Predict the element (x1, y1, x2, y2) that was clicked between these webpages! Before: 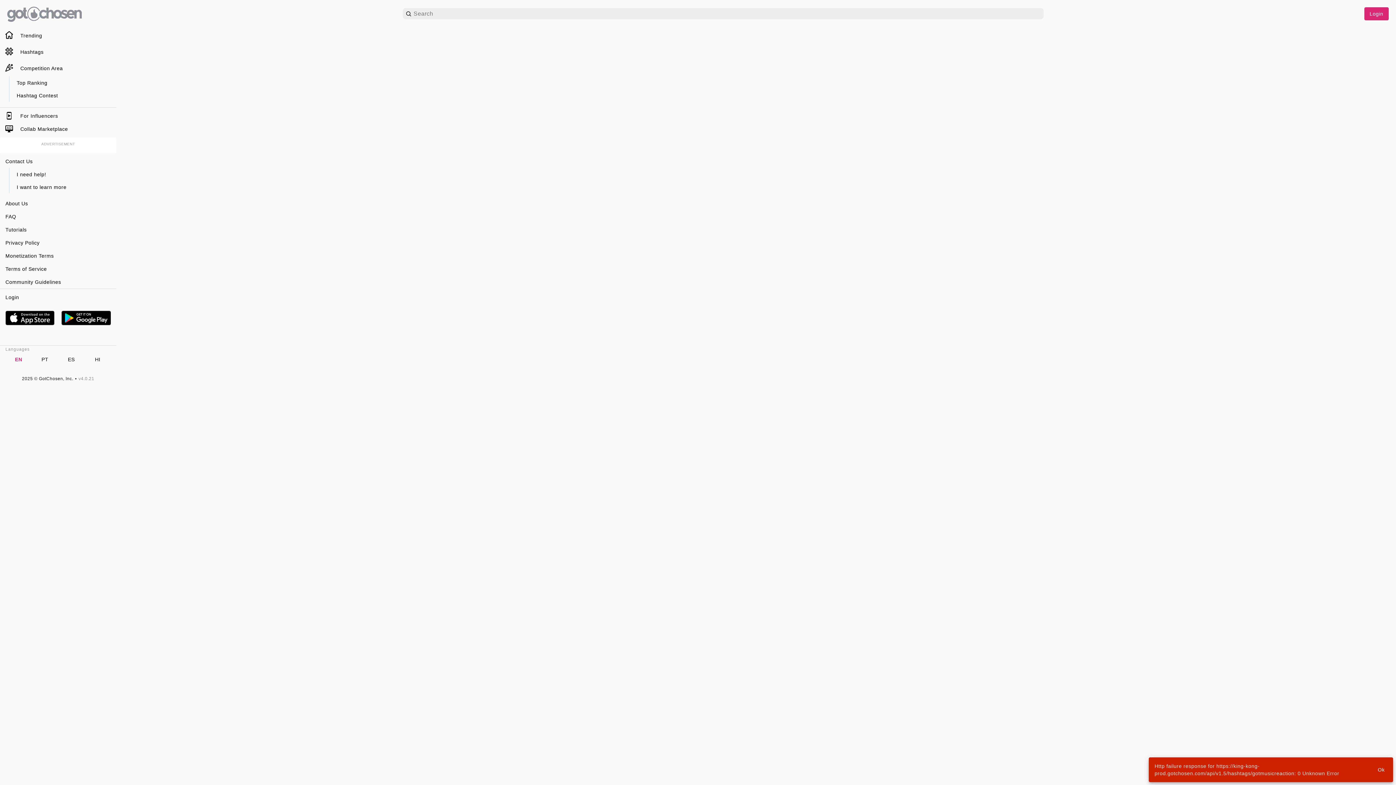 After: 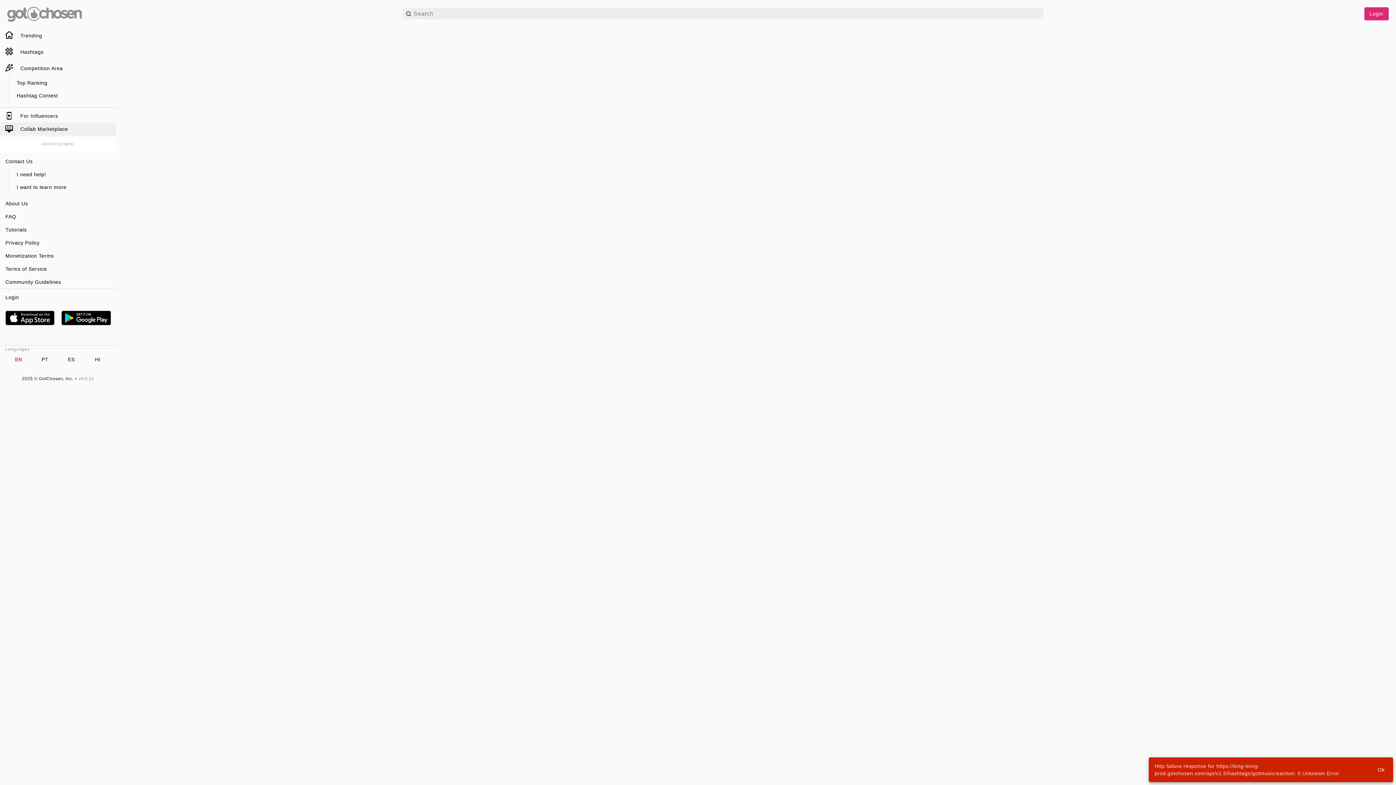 Action: bbox: (0, 122, 116, 135) label: Collab Marketplace